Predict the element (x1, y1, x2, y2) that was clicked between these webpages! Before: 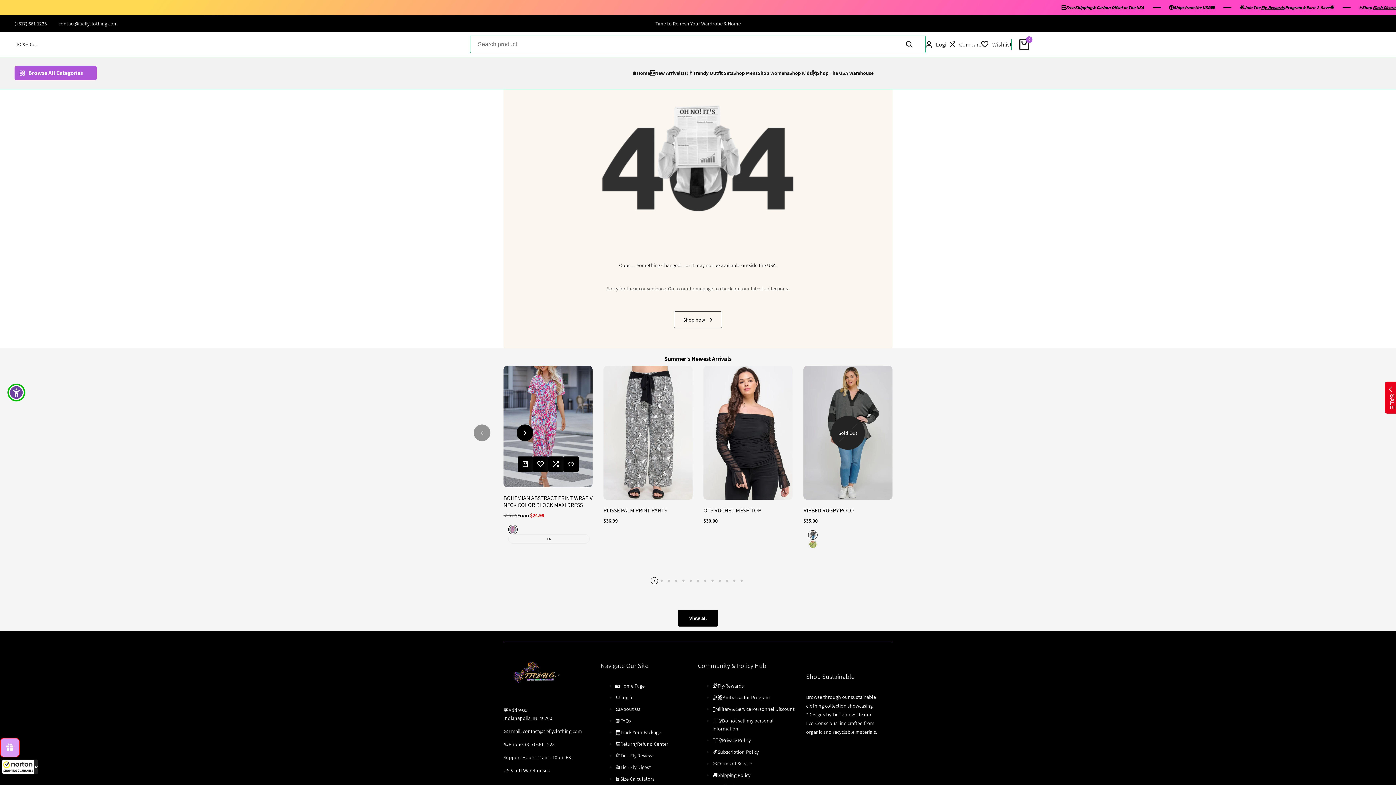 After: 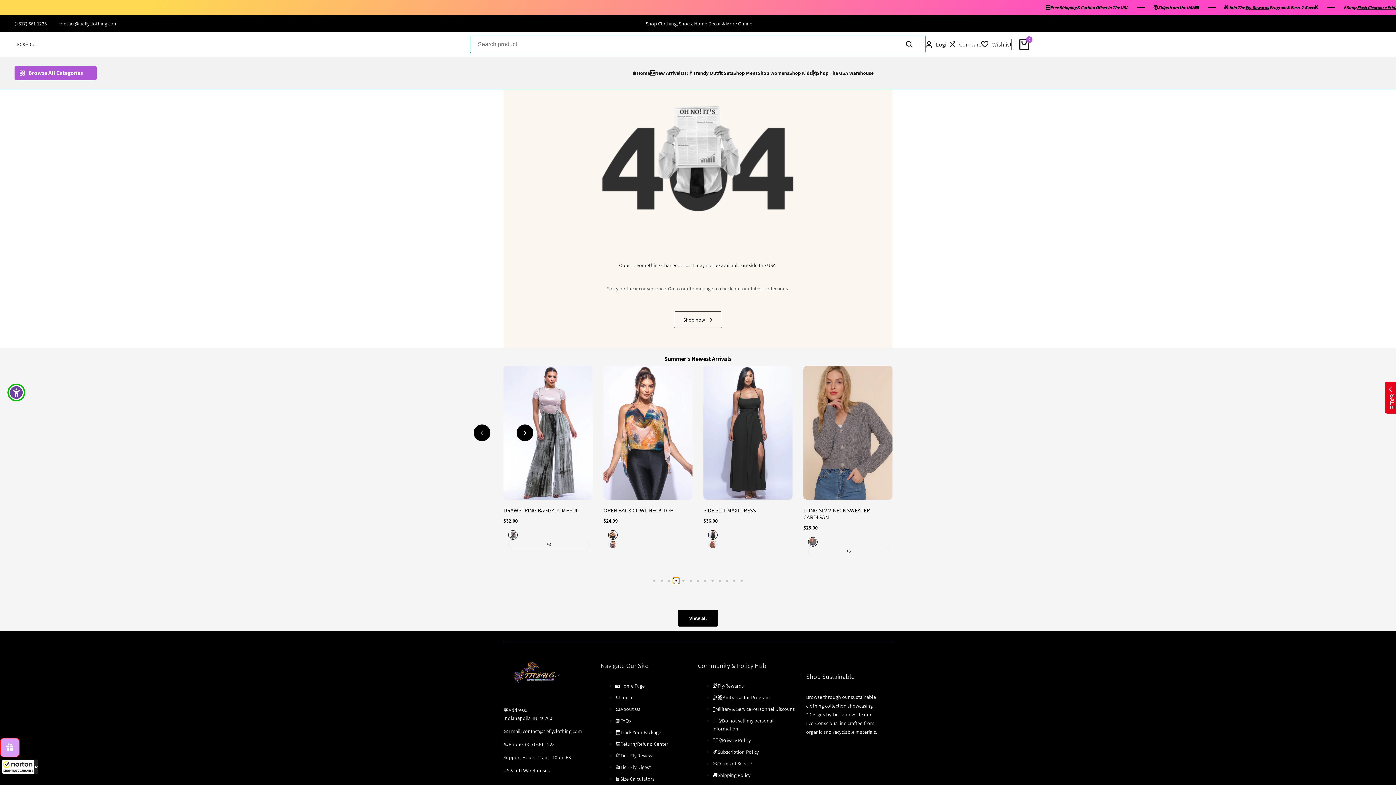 Action: bbox: (672, 589, 680, 596)